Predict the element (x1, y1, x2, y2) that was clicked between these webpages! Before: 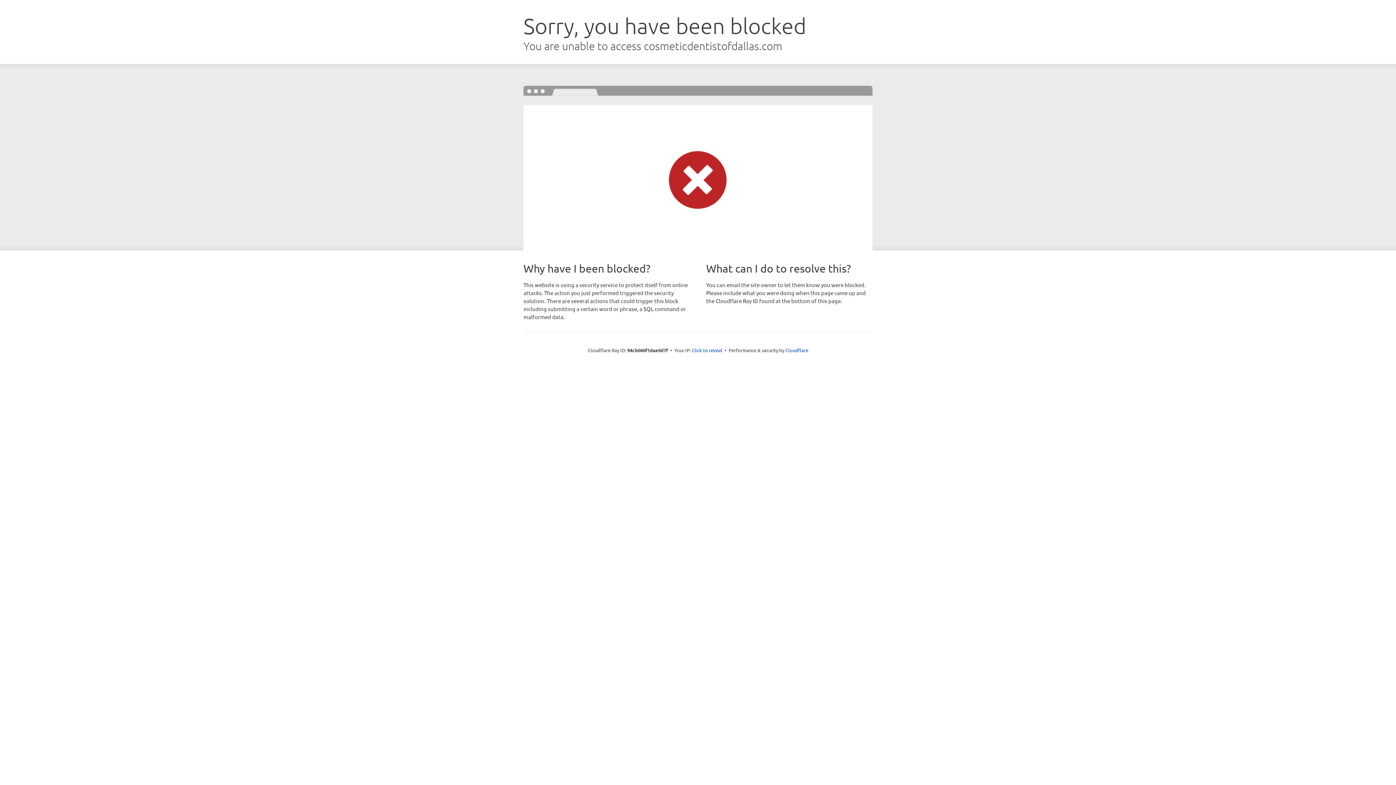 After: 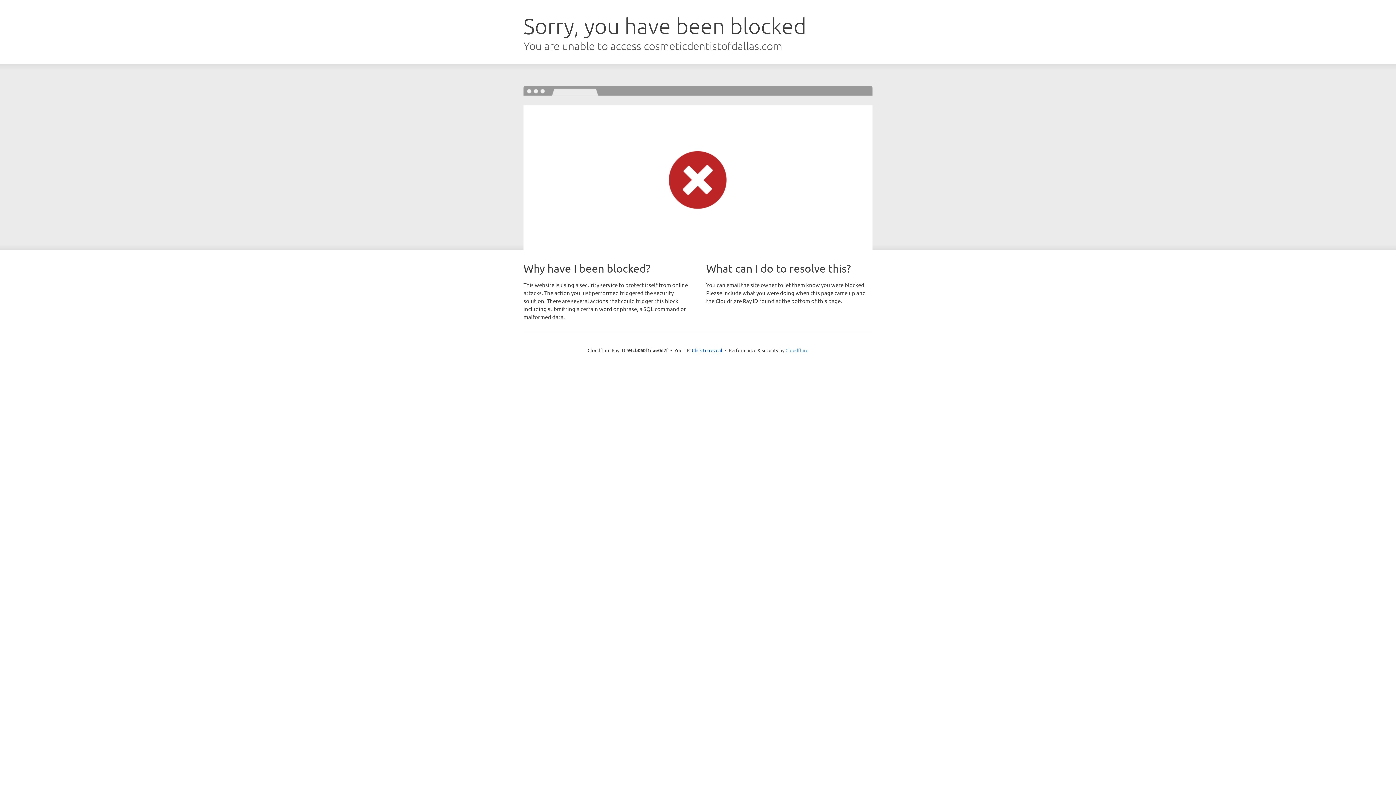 Action: bbox: (785, 347, 808, 353) label: Cloudflare